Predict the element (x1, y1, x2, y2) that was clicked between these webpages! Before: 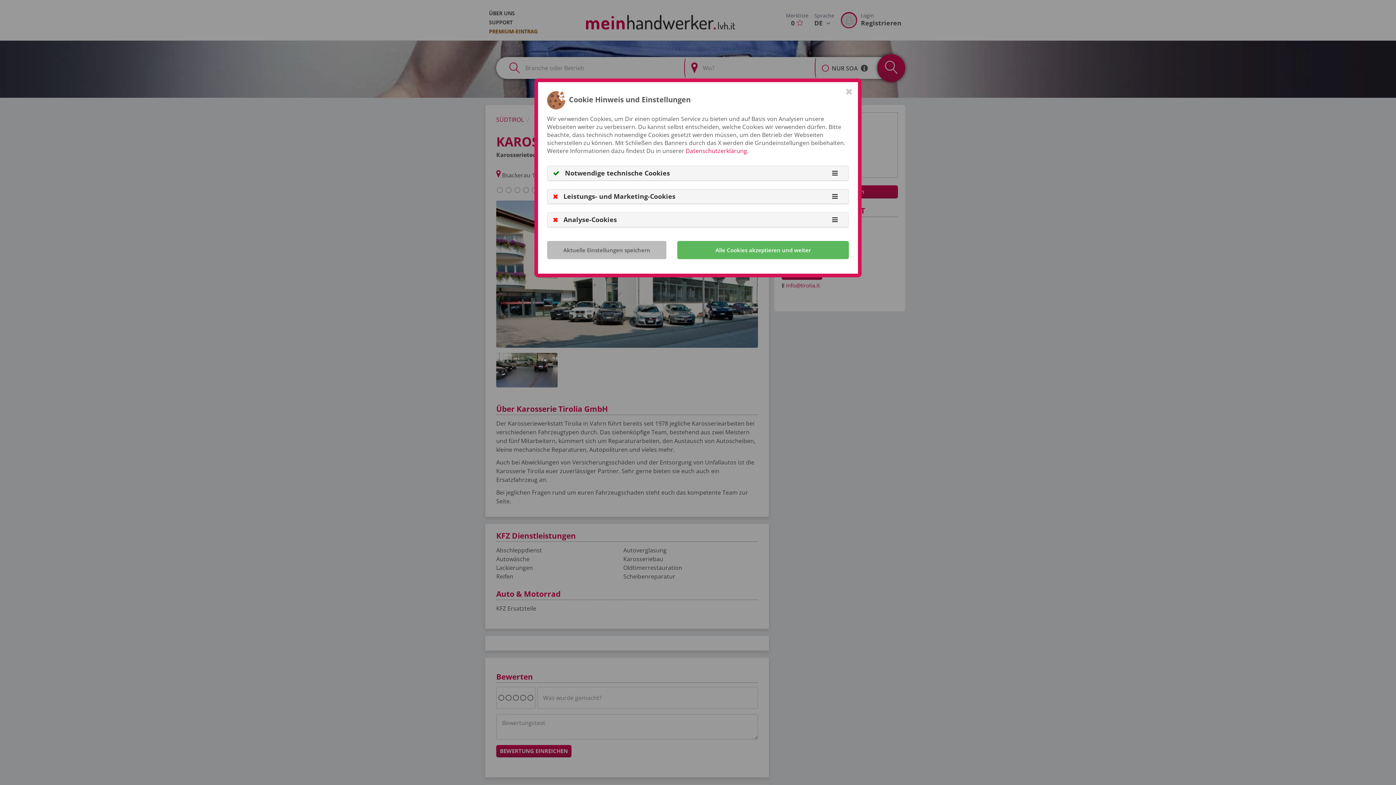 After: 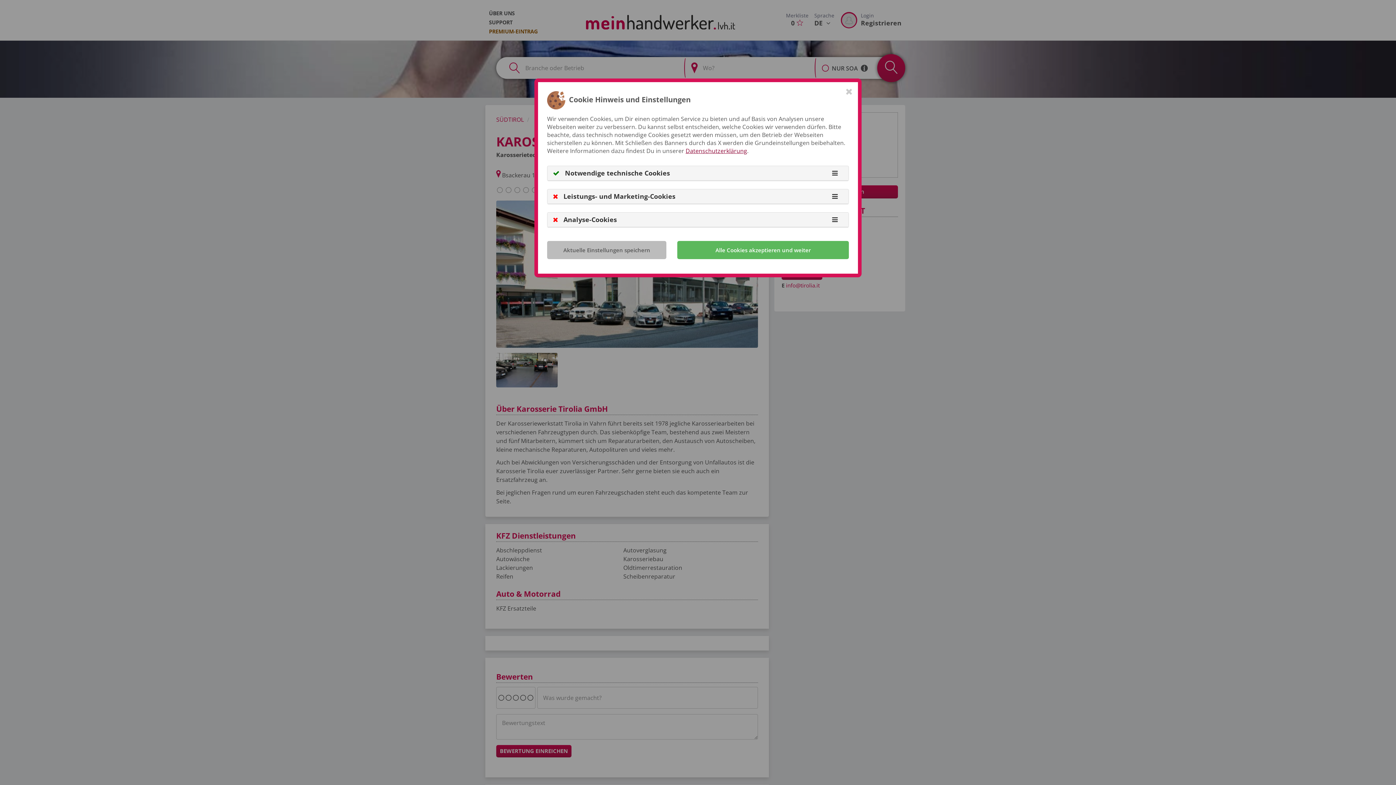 Action: label: Datenschutzerklärung bbox: (685, 146, 747, 154)